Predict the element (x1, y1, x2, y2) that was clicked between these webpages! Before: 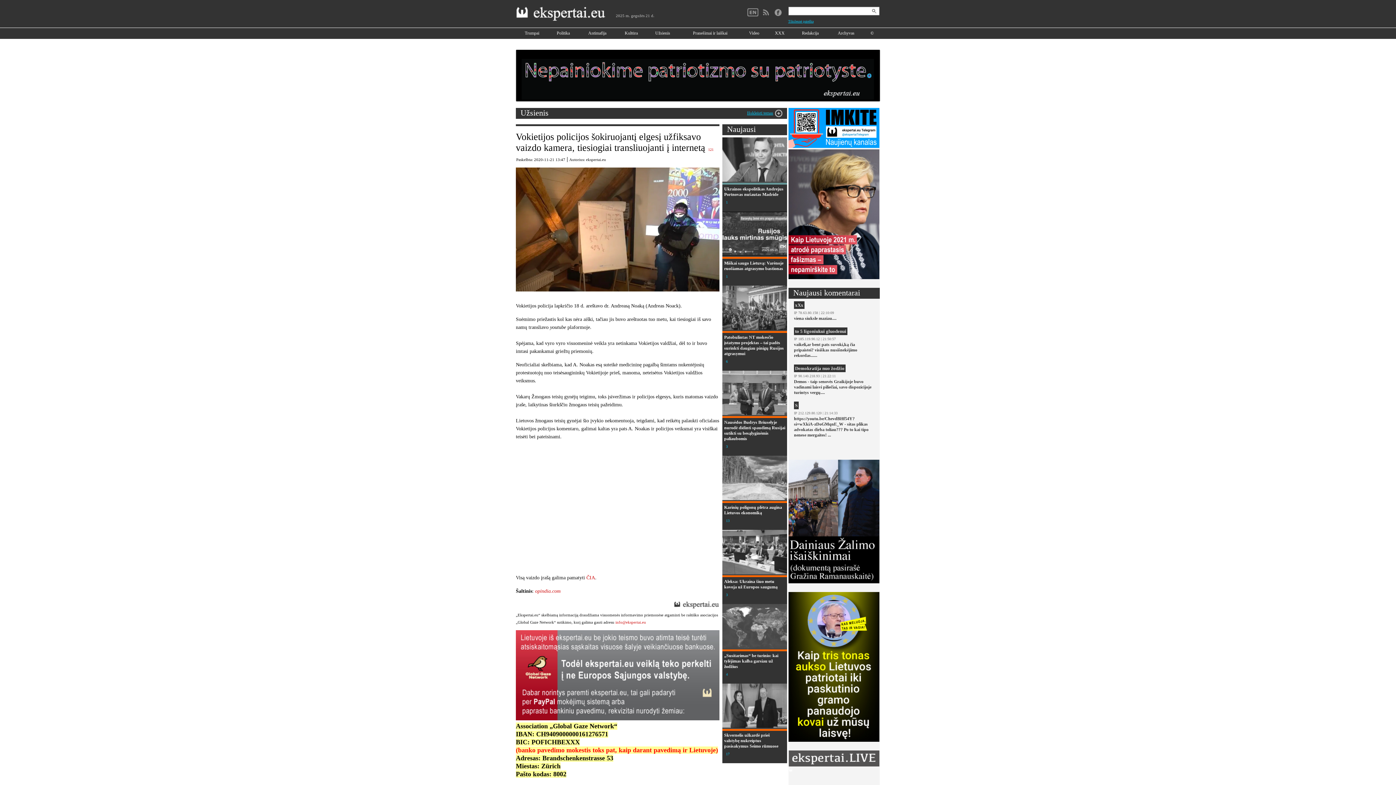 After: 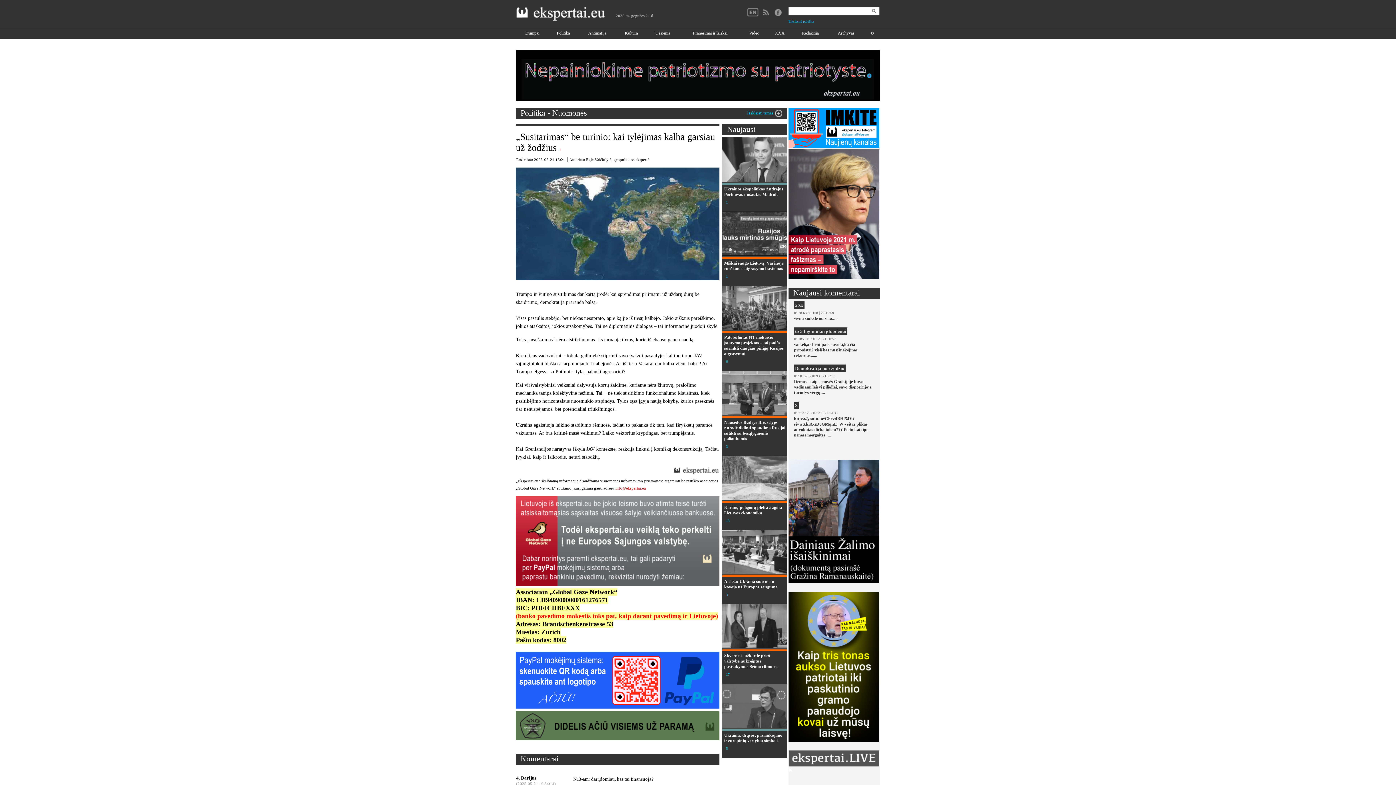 Action: bbox: (722, 604, 787, 649)